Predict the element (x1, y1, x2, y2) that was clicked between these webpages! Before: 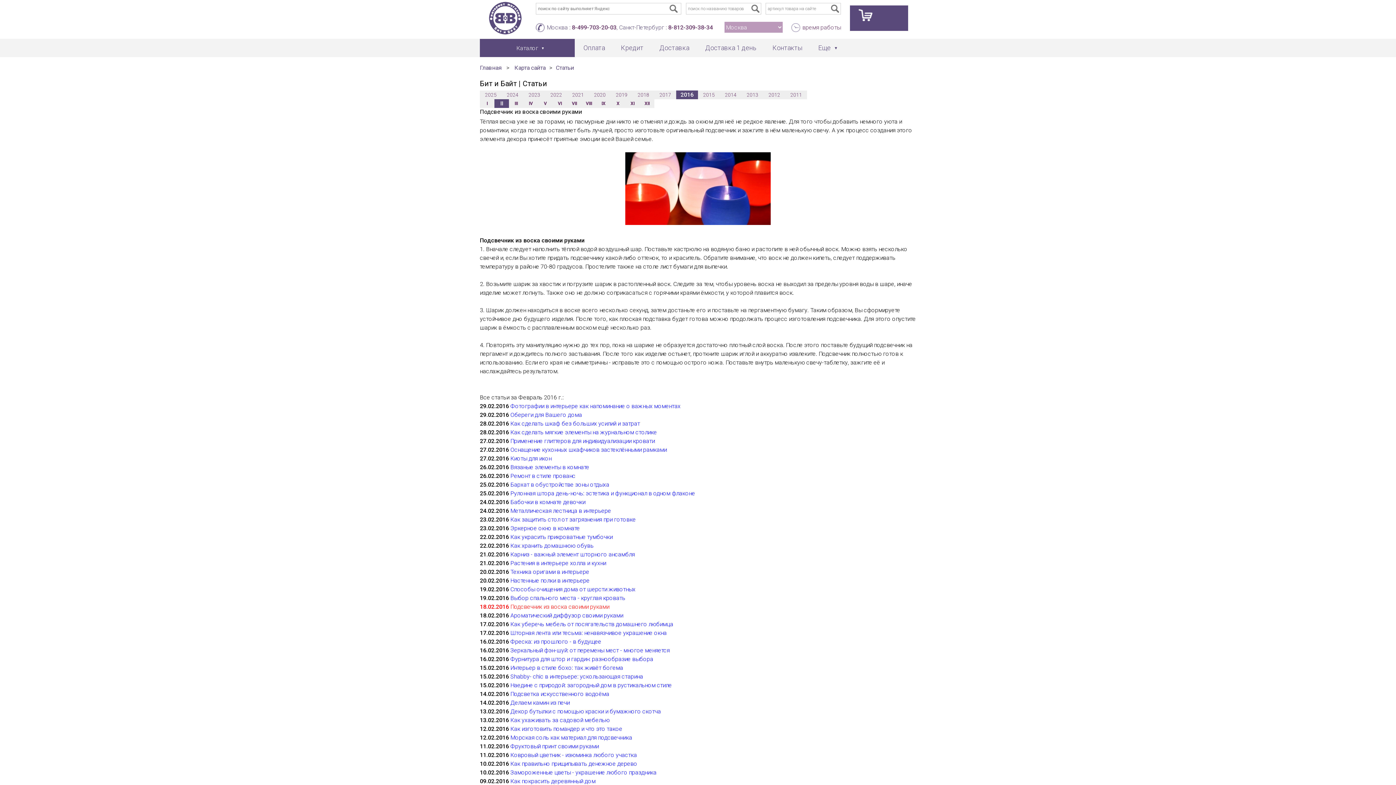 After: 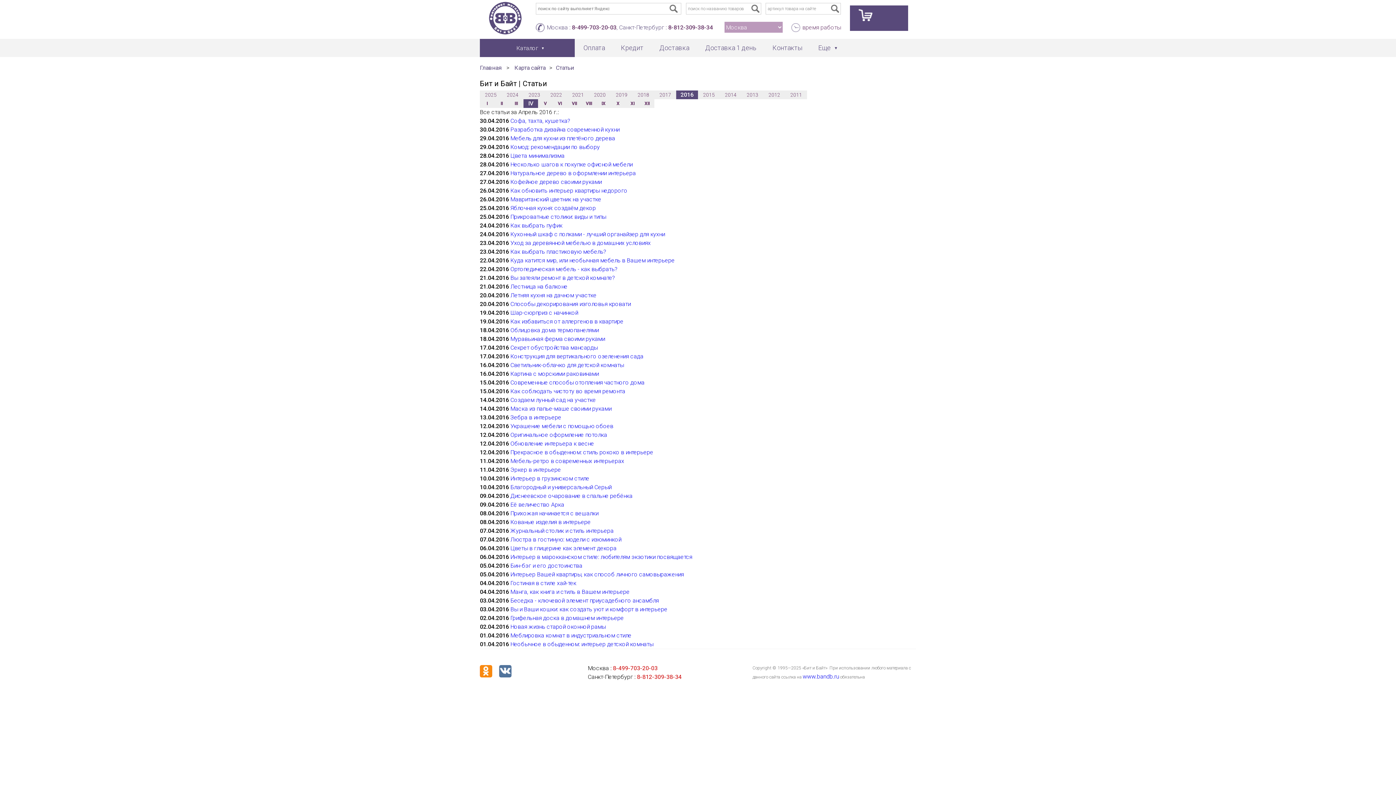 Action: label: IV bbox: (528, 101, 532, 106)